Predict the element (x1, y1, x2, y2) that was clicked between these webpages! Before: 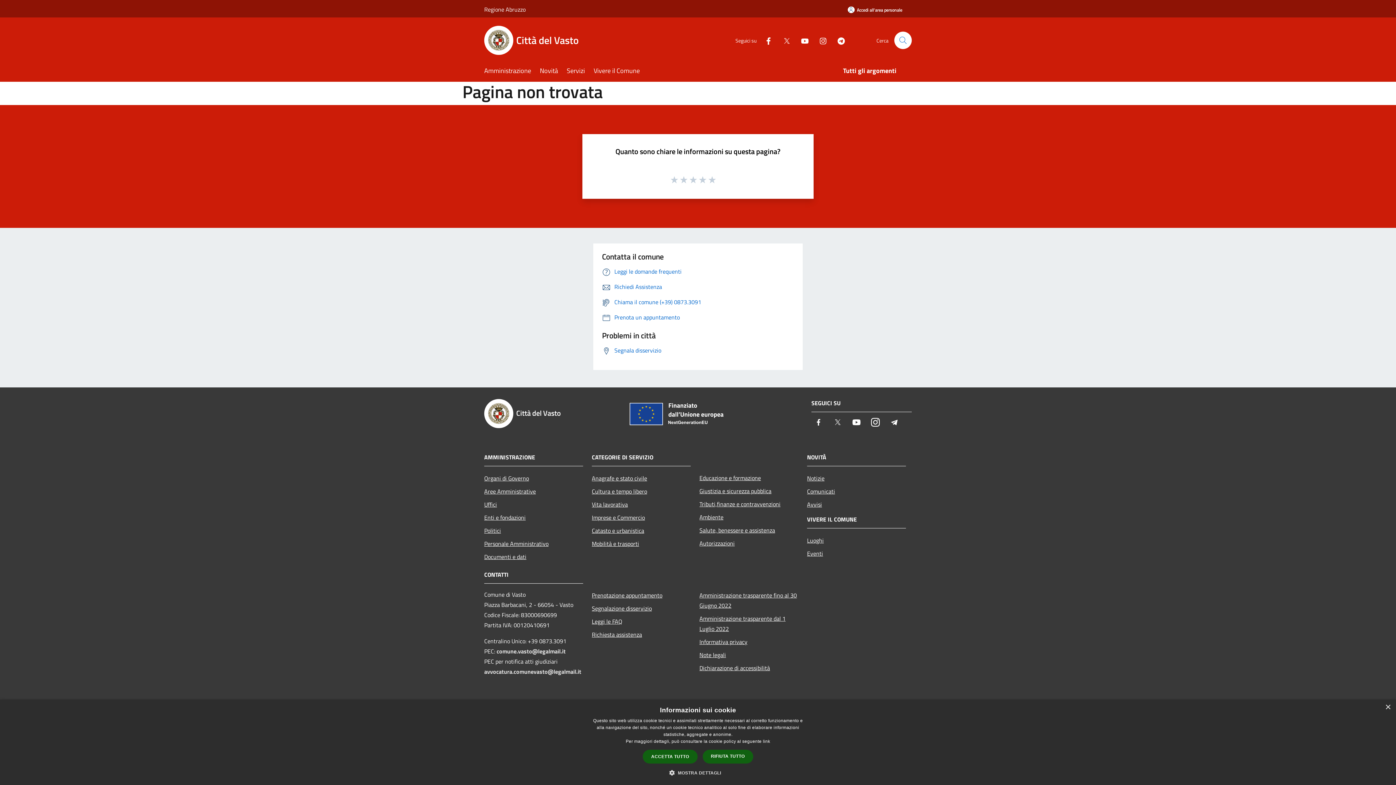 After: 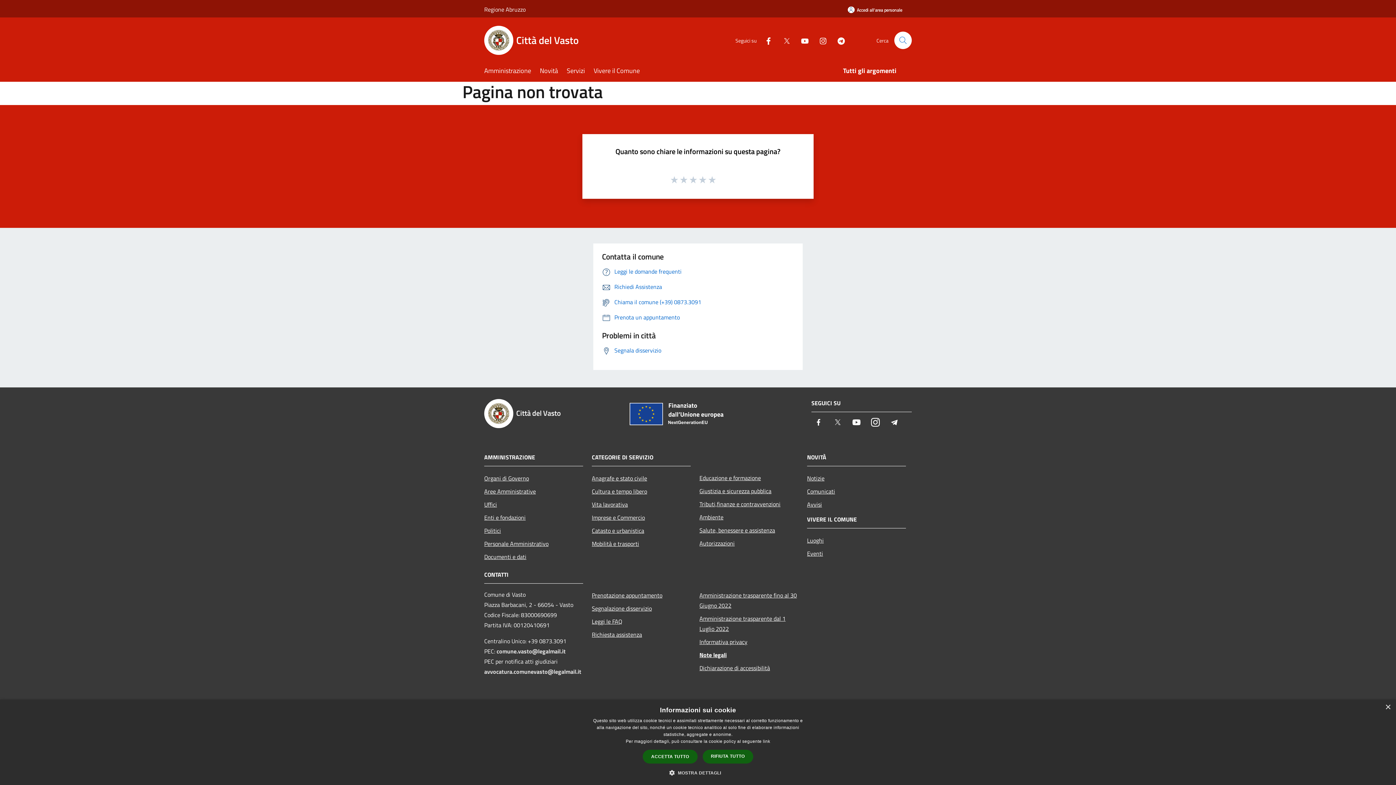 Action: label: Note legali bbox: (699, 648, 798, 661)